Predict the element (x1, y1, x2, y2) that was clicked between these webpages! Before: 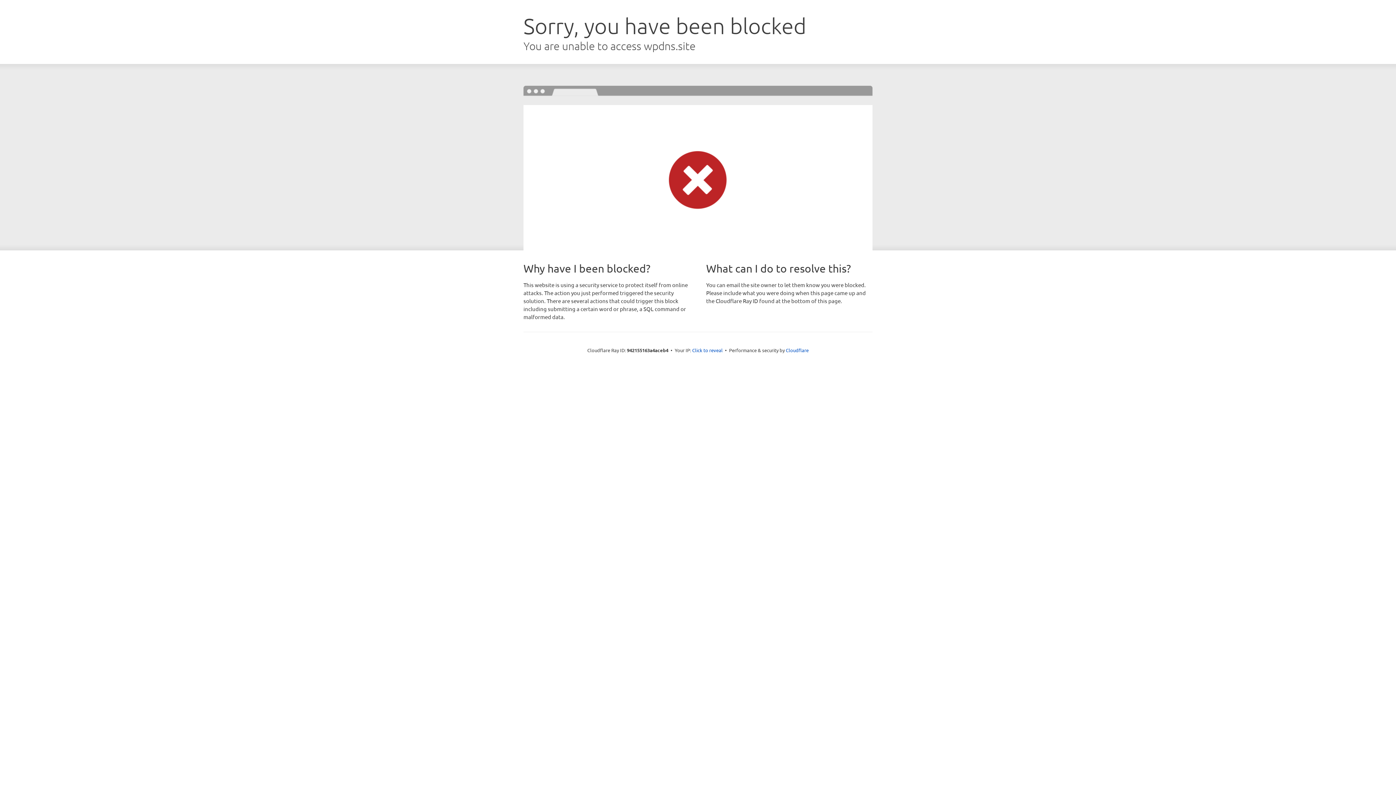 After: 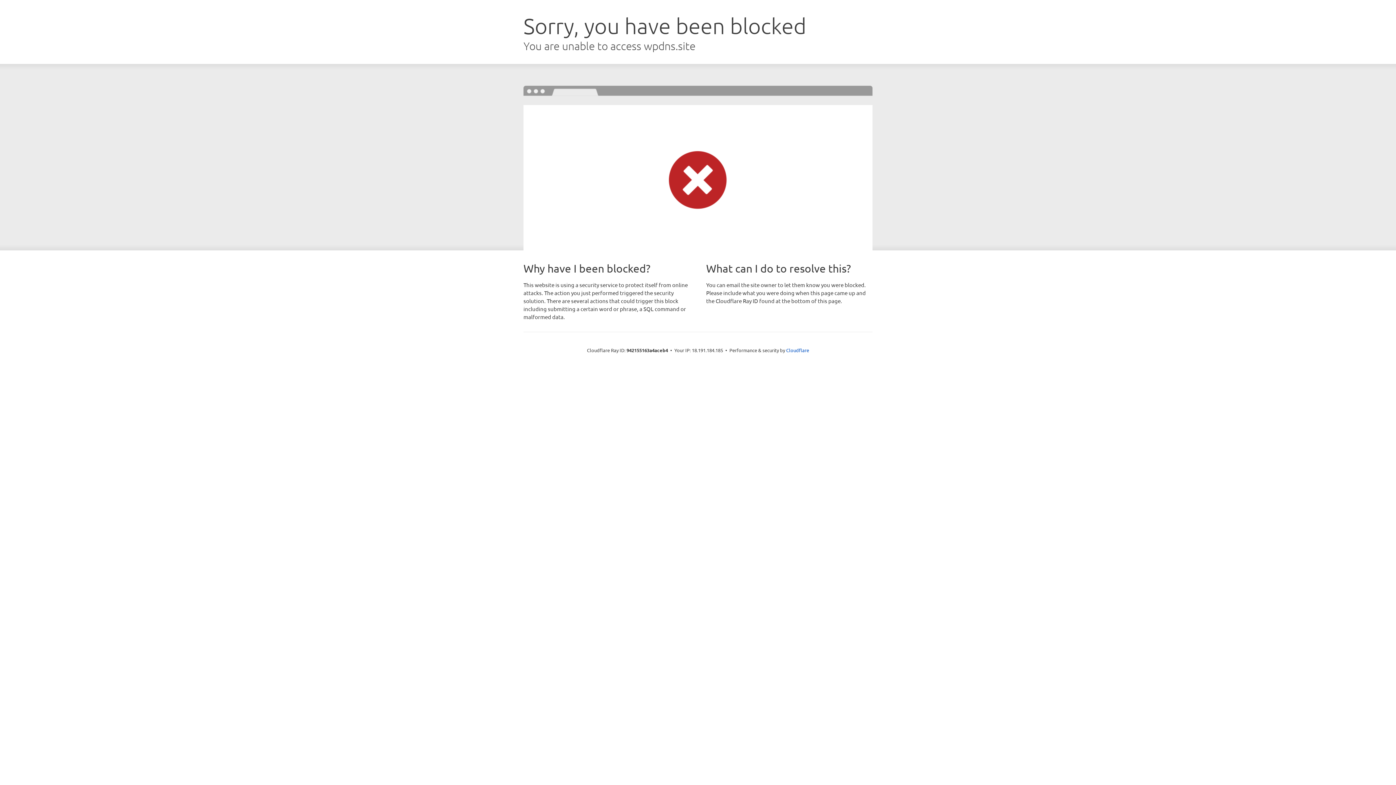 Action: bbox: (692, 346, 722, 353) label: Click to reveal